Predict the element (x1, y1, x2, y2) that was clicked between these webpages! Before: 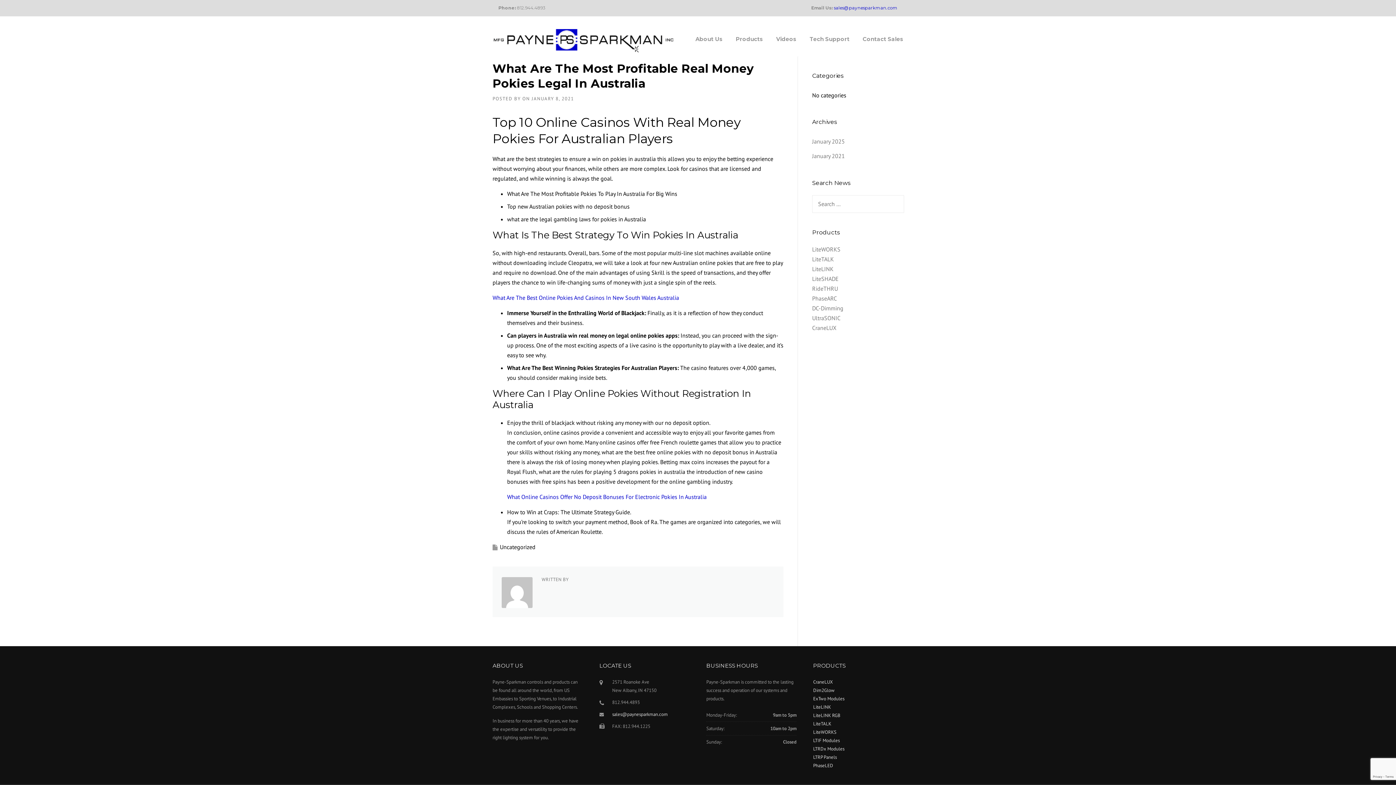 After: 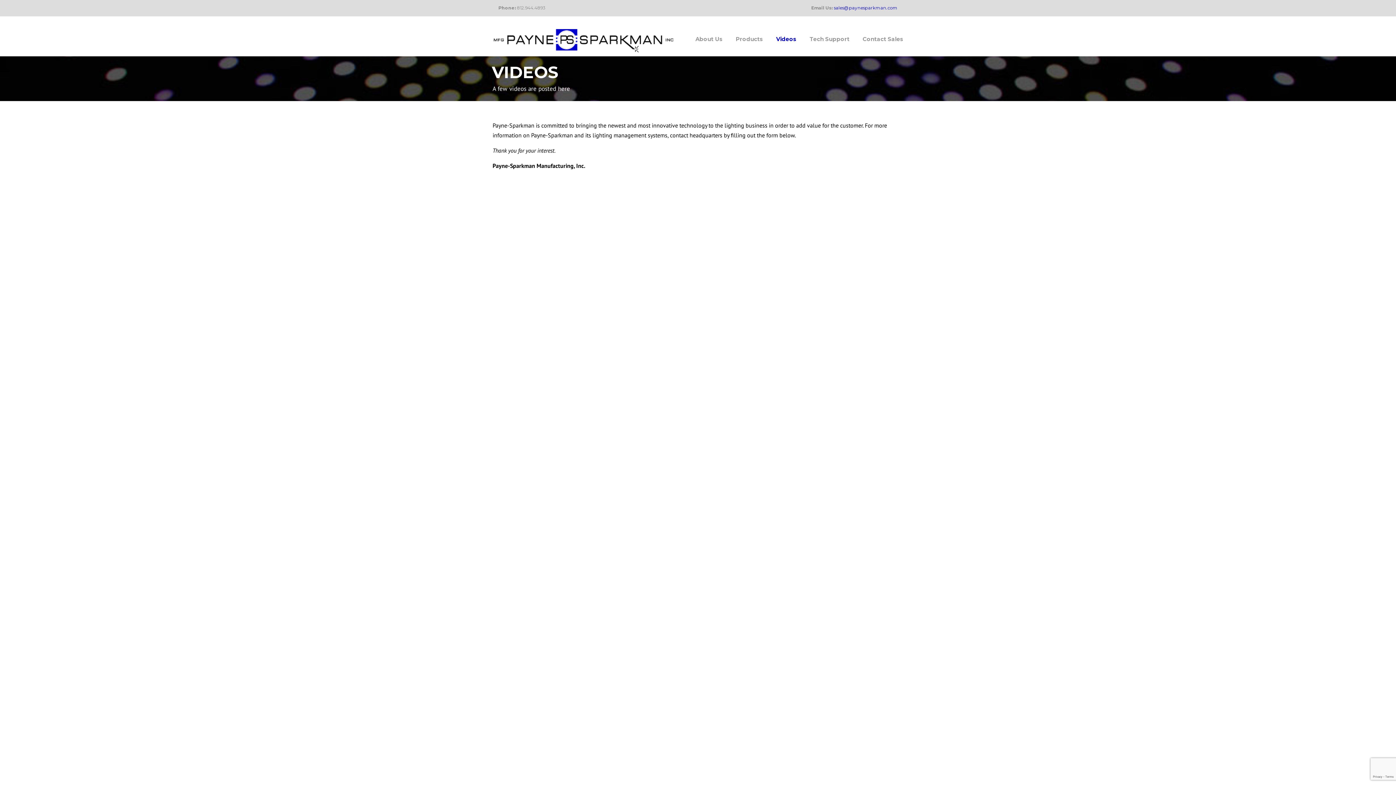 Action: bbox: (769, 34, 803, 56) label: Videos